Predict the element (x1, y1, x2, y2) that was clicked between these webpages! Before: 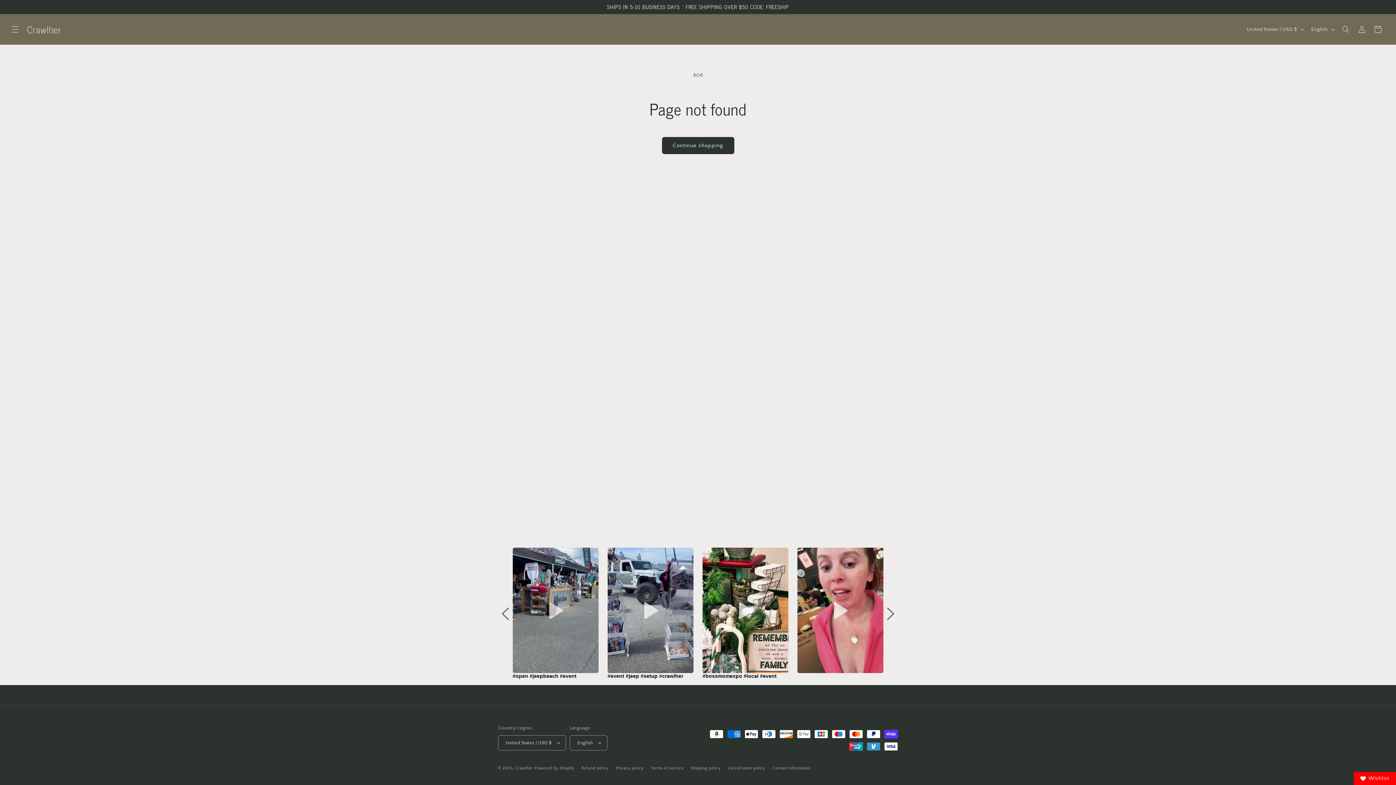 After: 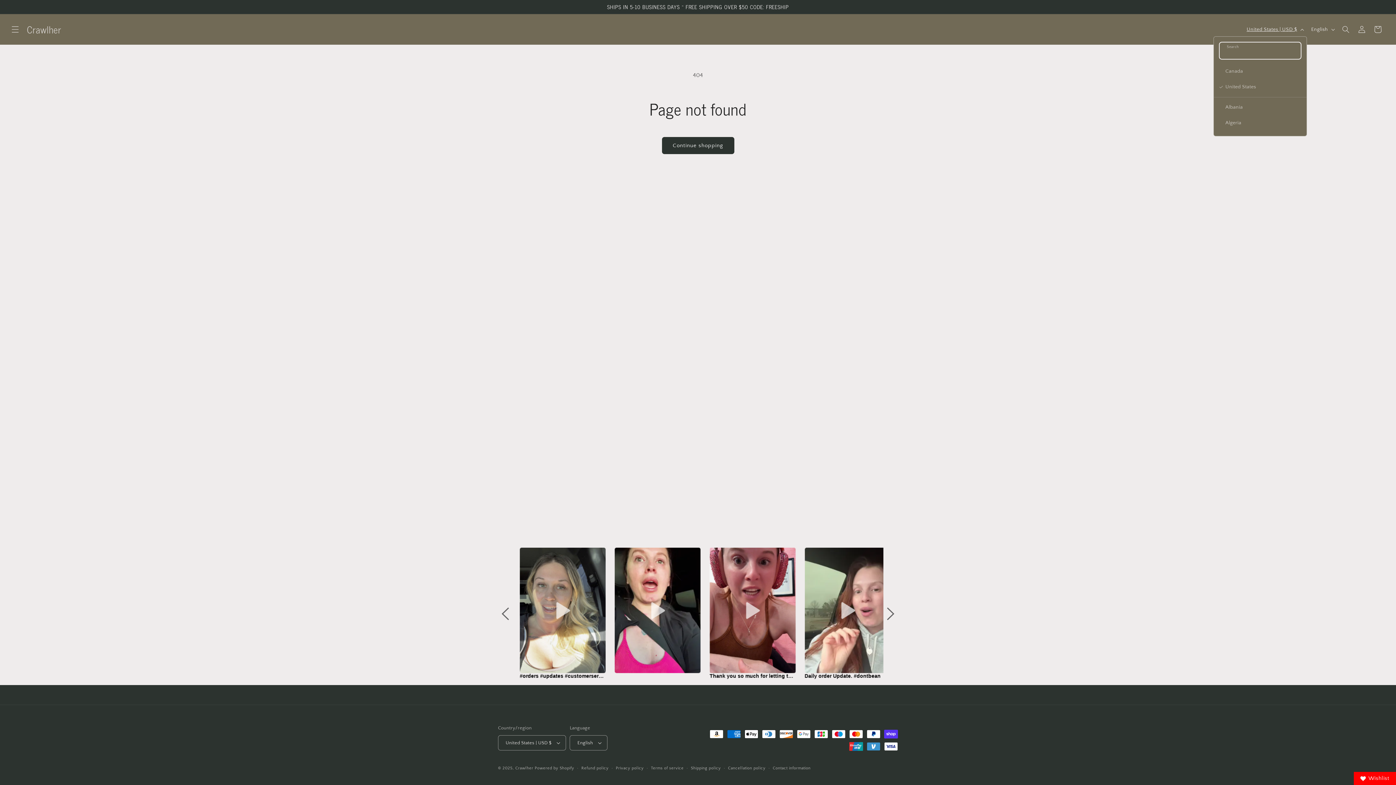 Action: label: United States | USD $ bbox: (1242, 22, 1307, 36)